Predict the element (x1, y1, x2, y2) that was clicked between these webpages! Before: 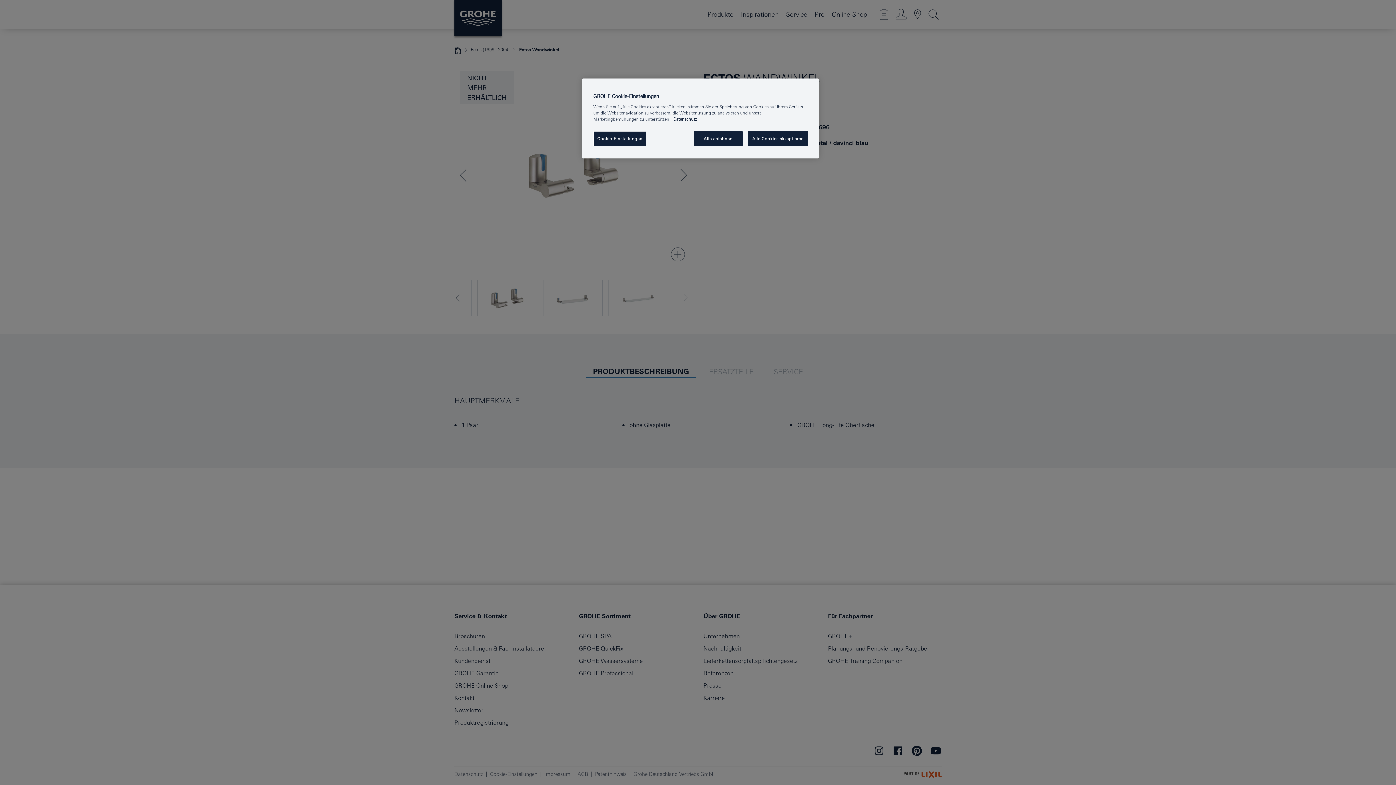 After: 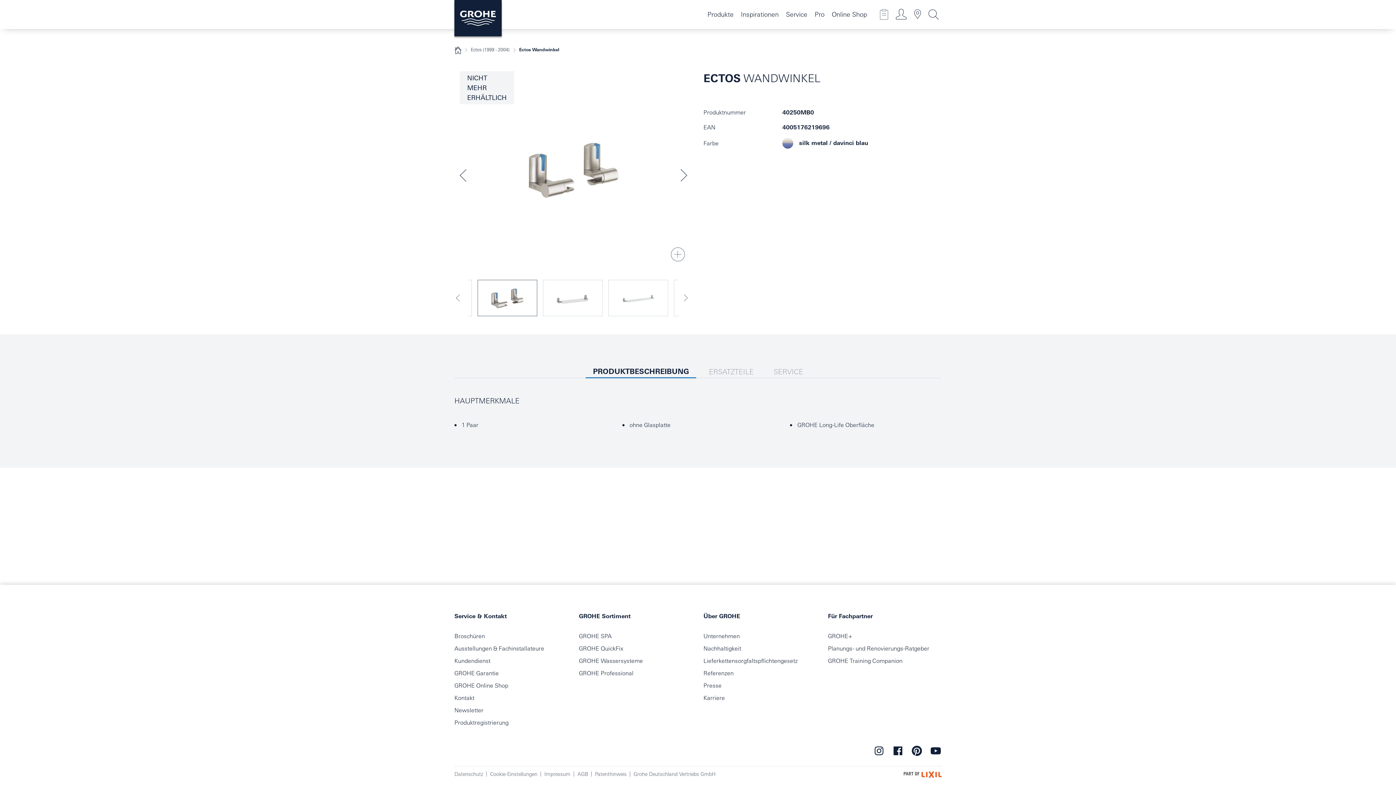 Action: label: Alle ablehnen bbox: (693, 131, 742, 146)